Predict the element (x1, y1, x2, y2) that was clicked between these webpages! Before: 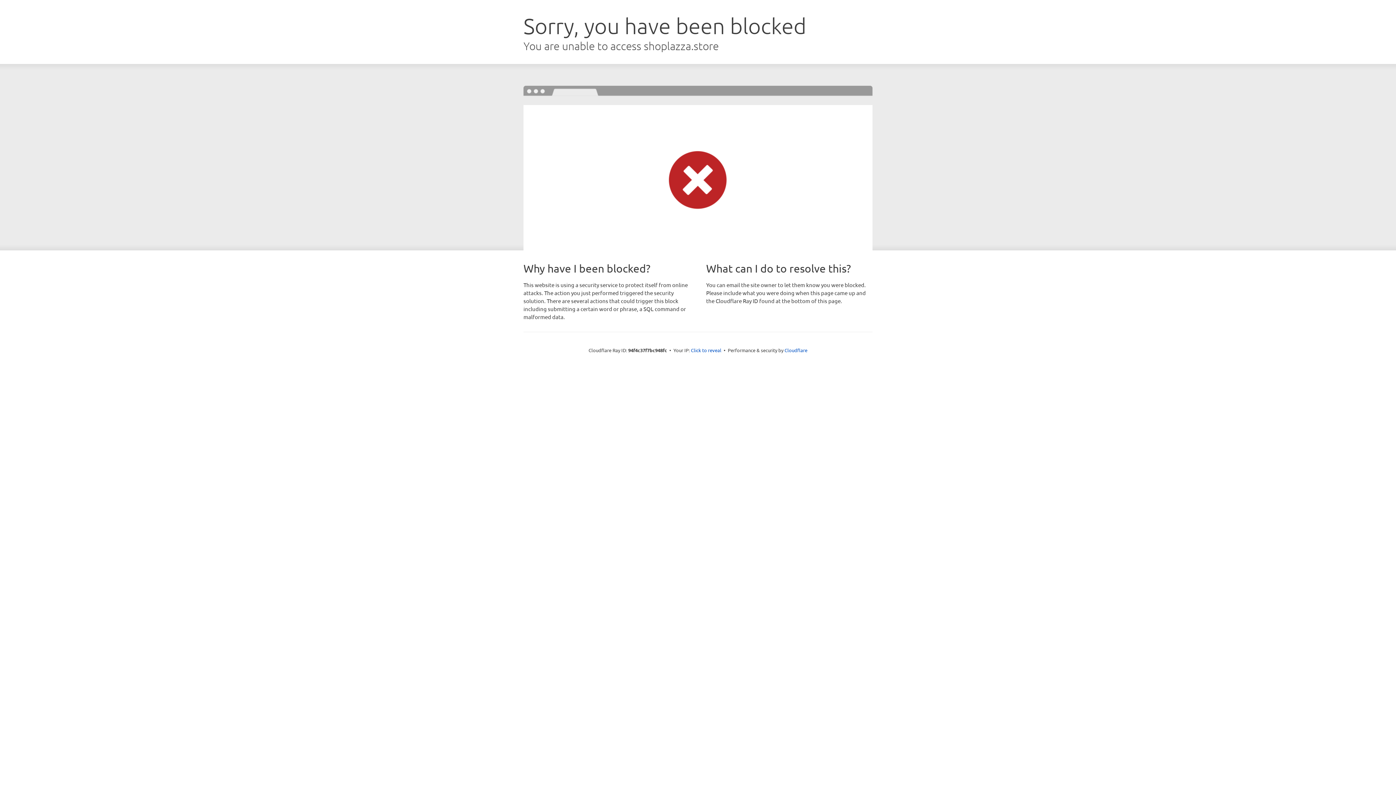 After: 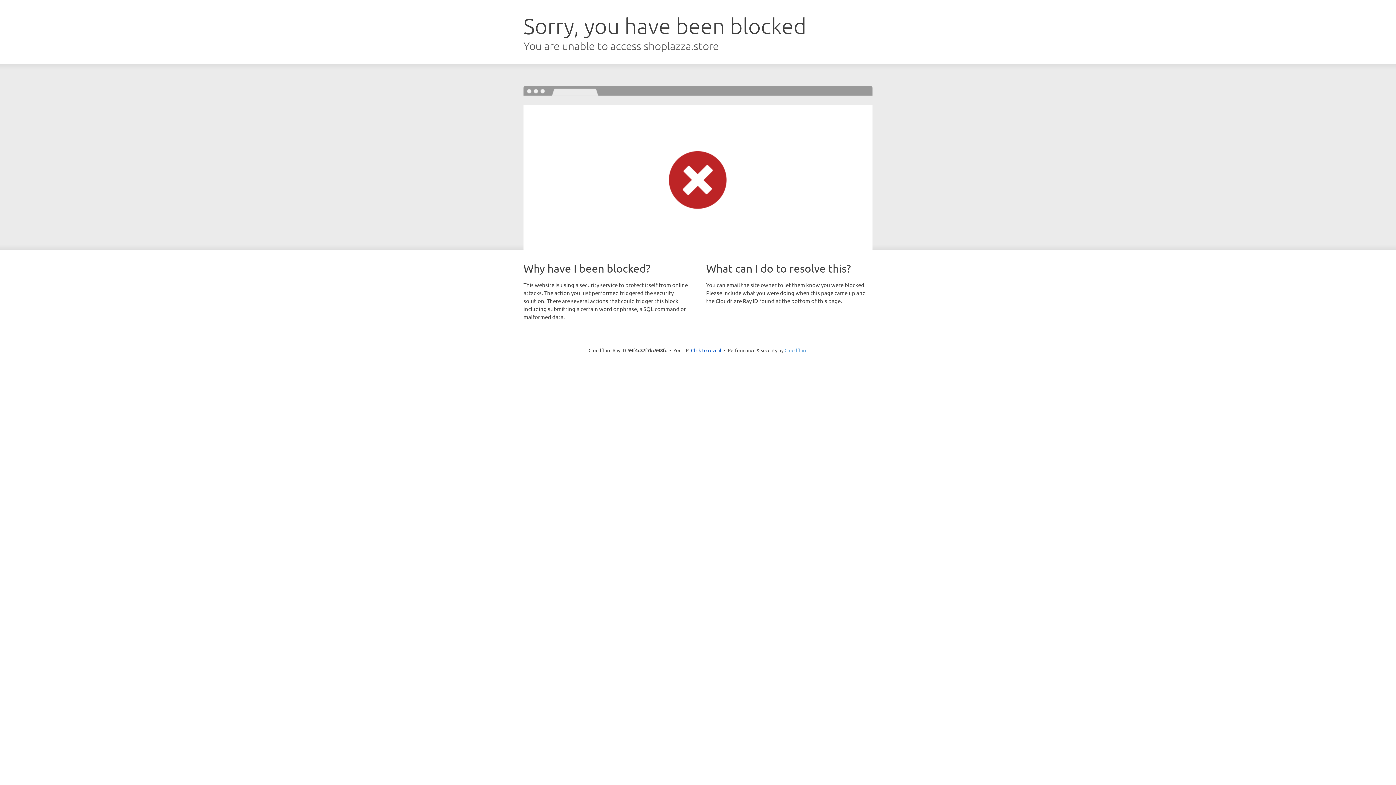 Action: bbox: (784, 347, 807, 353) label: Cloudflare